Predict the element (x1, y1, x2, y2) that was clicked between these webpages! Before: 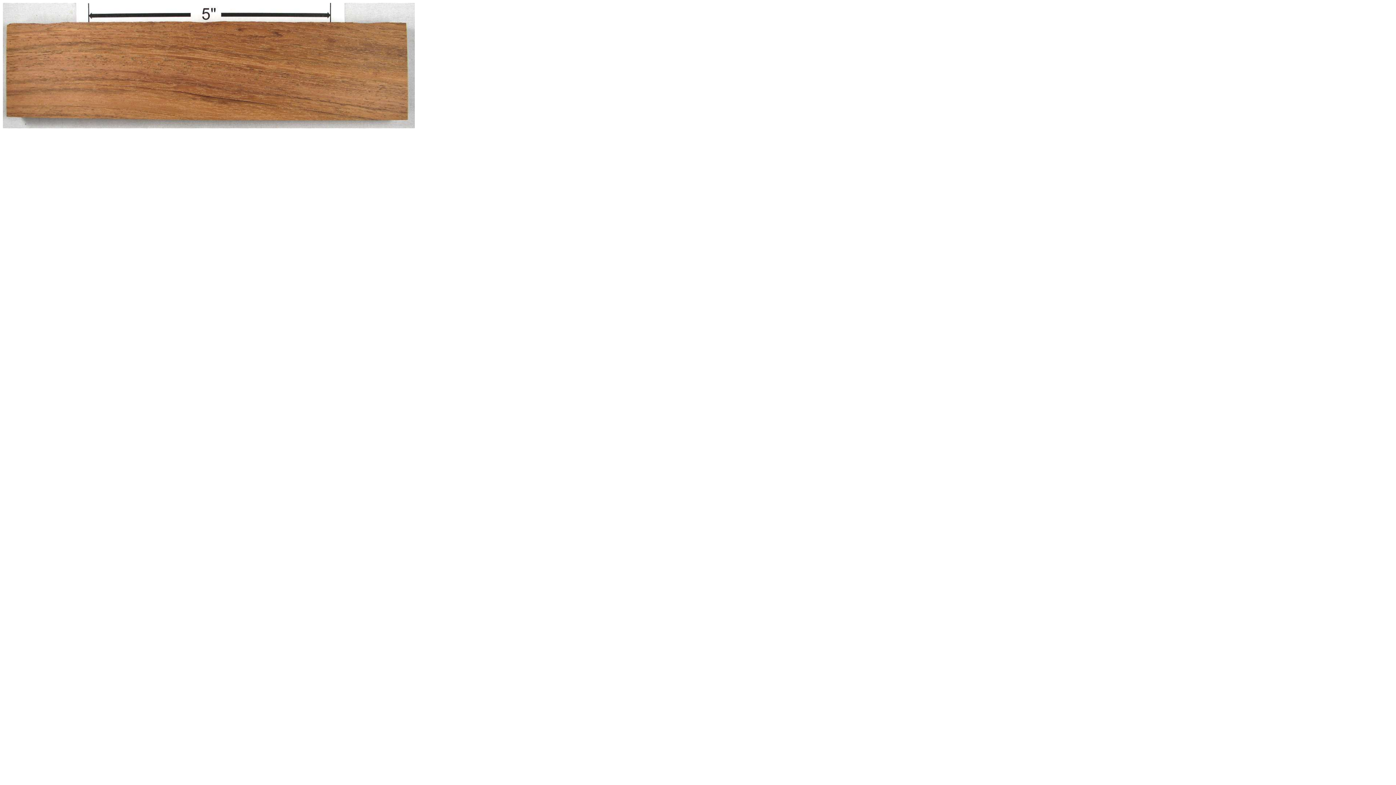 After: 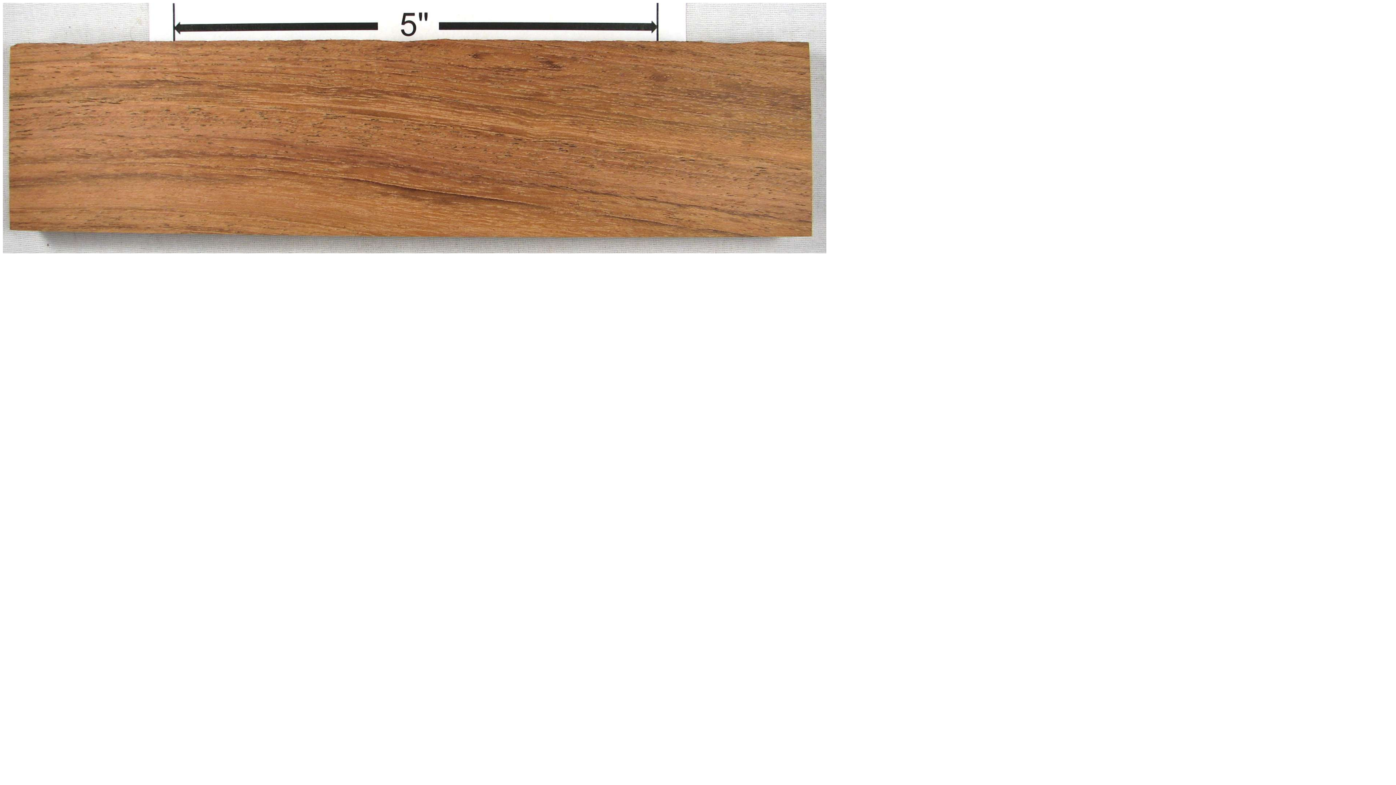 Action: bbox: (2, 123, 414, 129)